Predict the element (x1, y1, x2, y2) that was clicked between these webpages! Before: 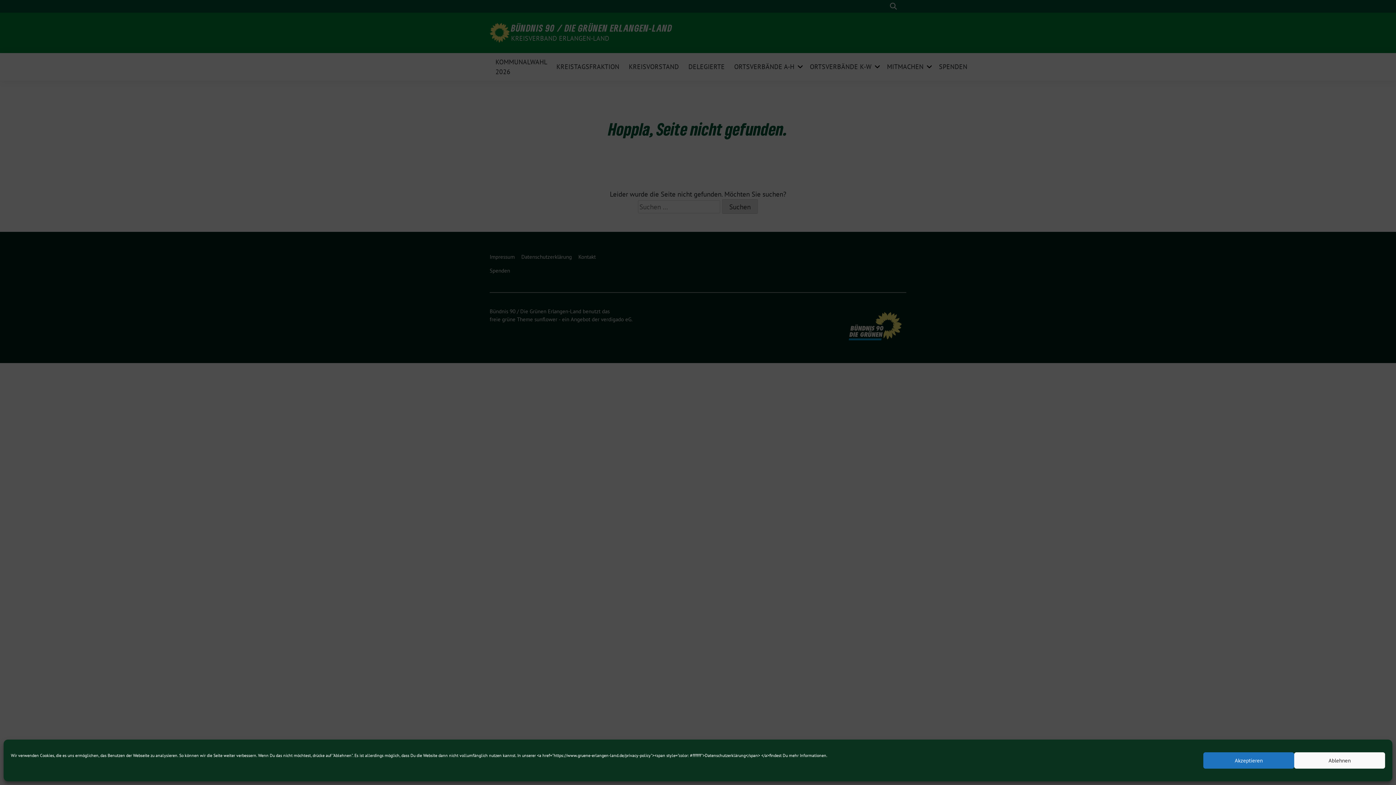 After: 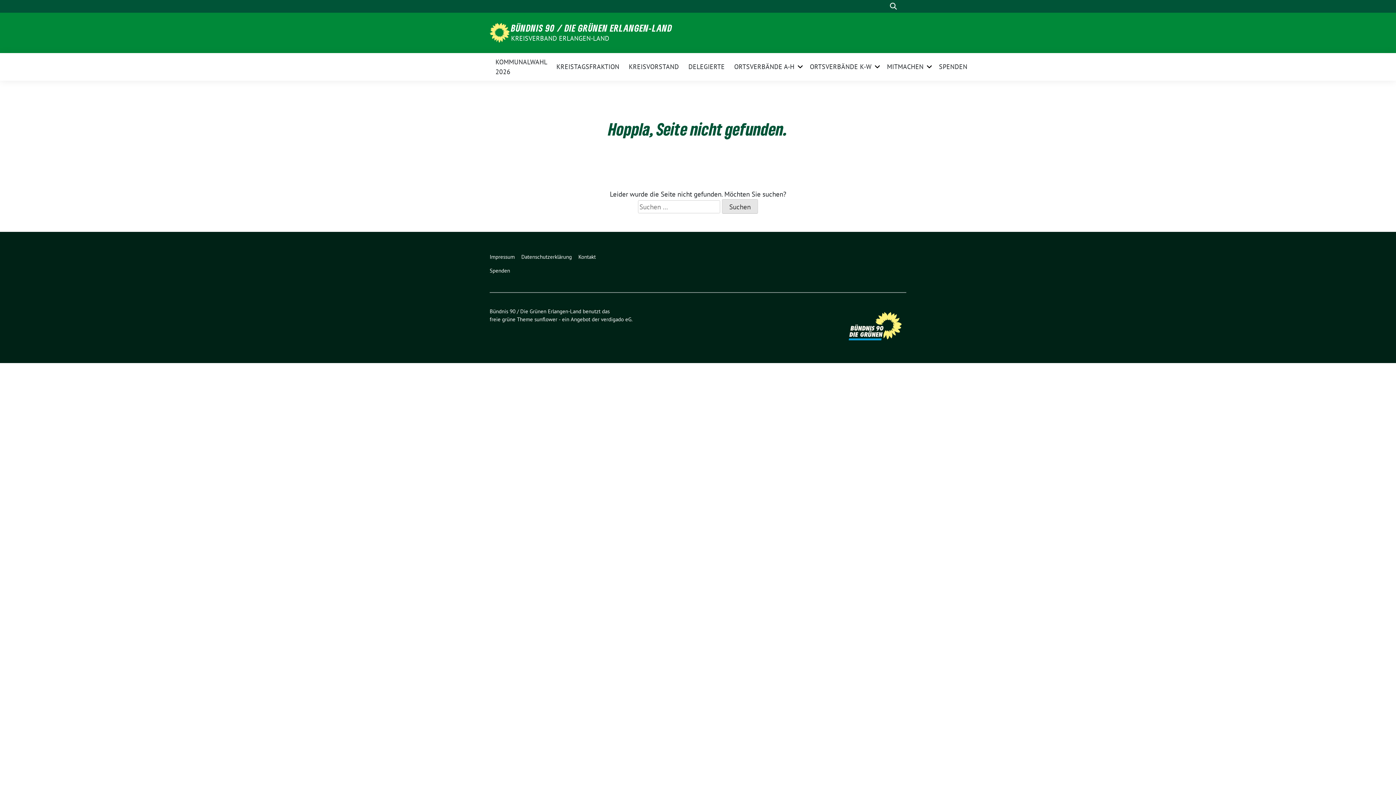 Action: bbox: (1294, 752, 1385, 769) label: Ablehnen